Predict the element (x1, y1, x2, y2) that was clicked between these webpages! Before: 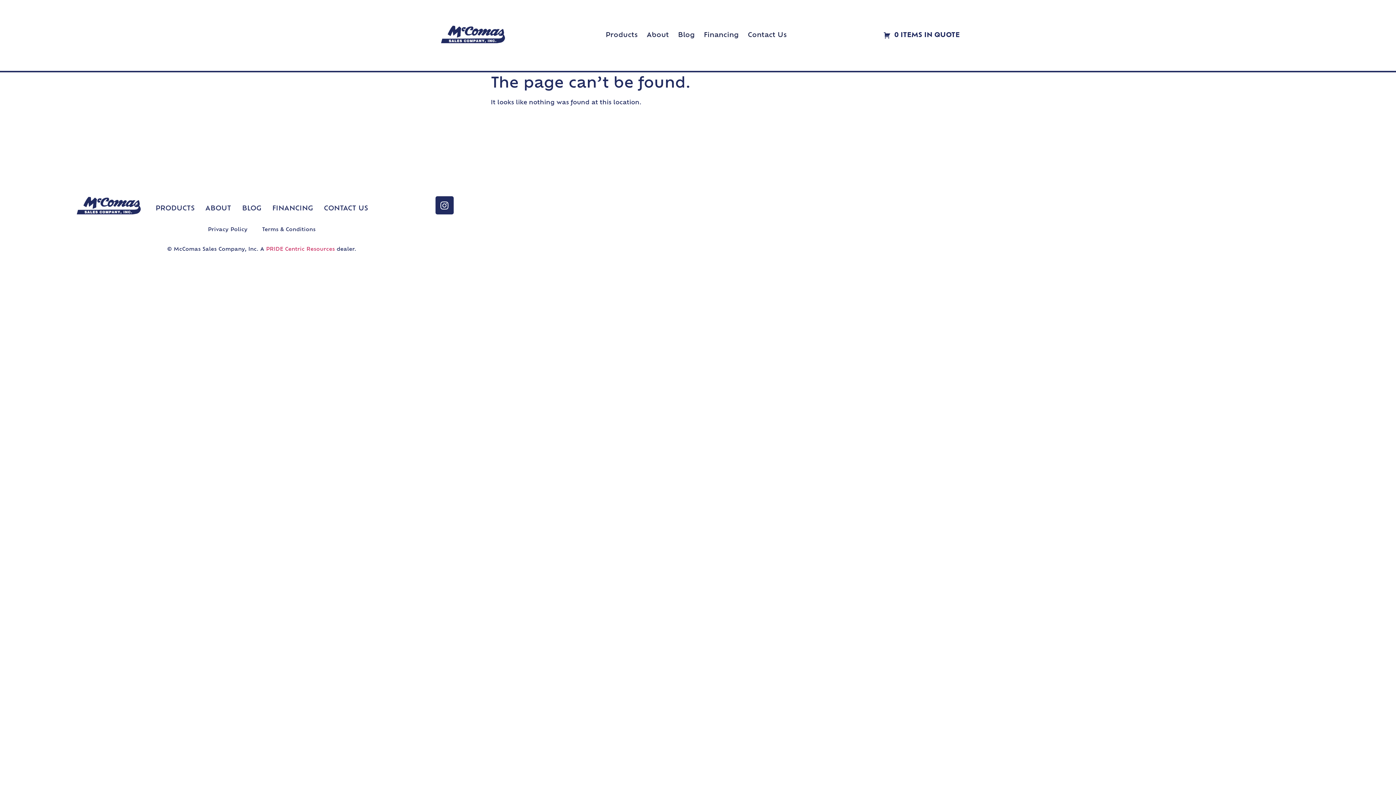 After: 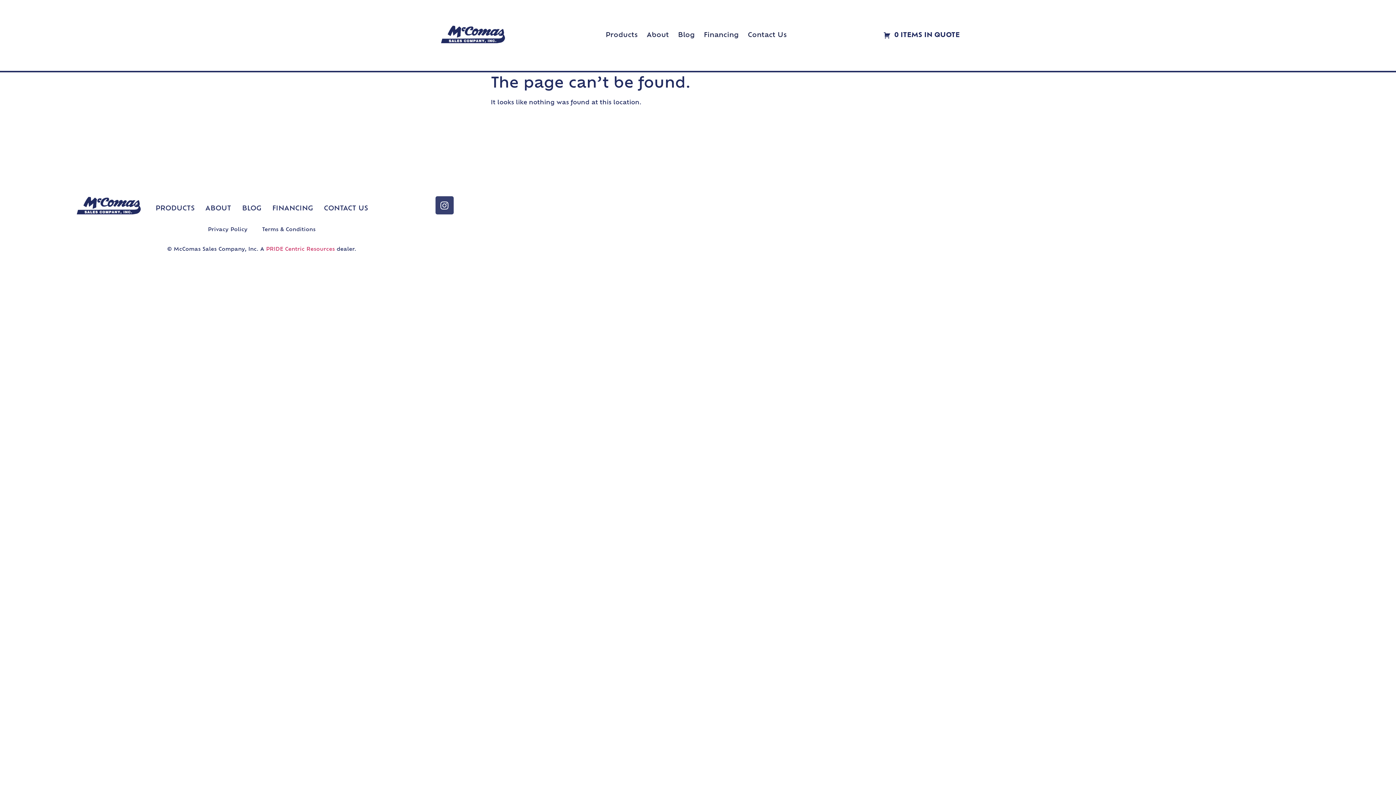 Action: bbox: (435, 196, 453, 214) label: Instagram